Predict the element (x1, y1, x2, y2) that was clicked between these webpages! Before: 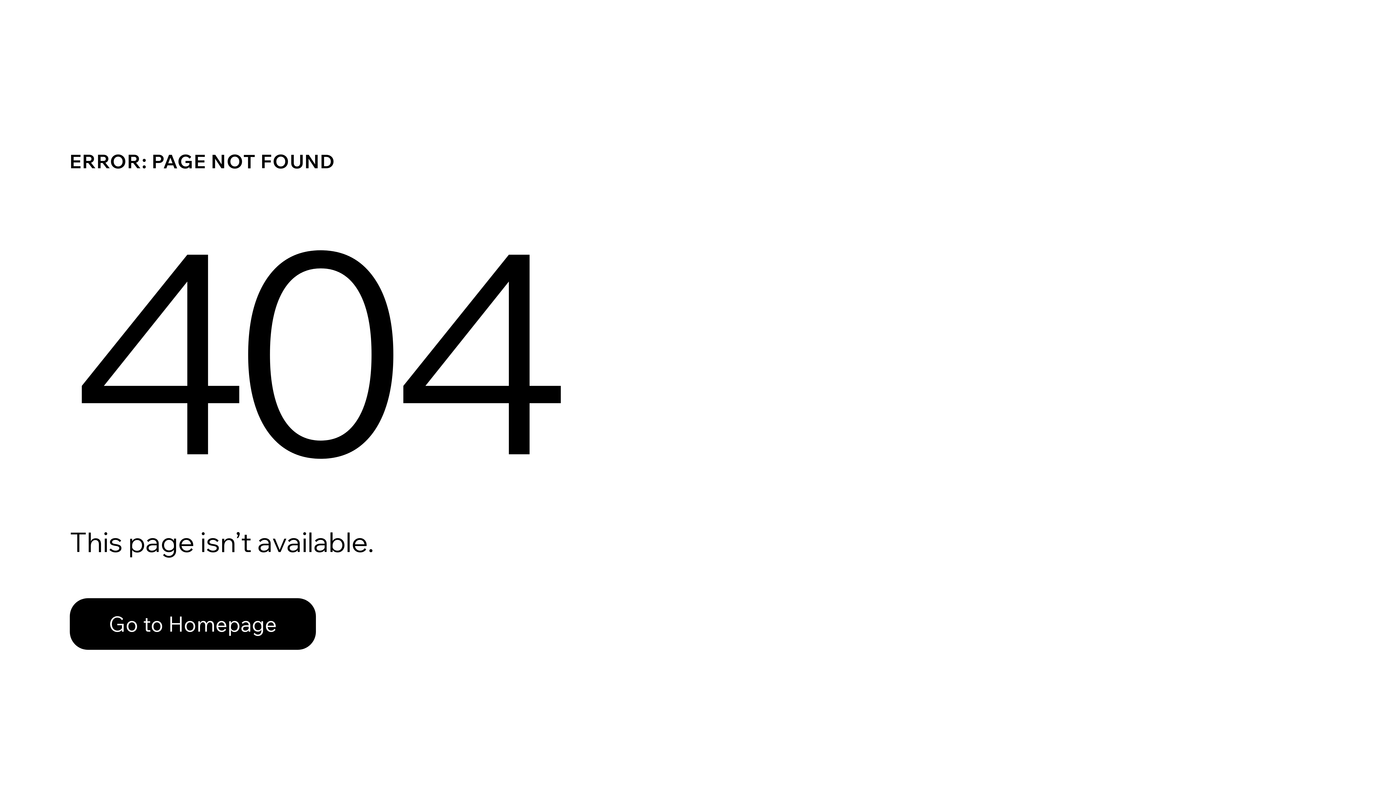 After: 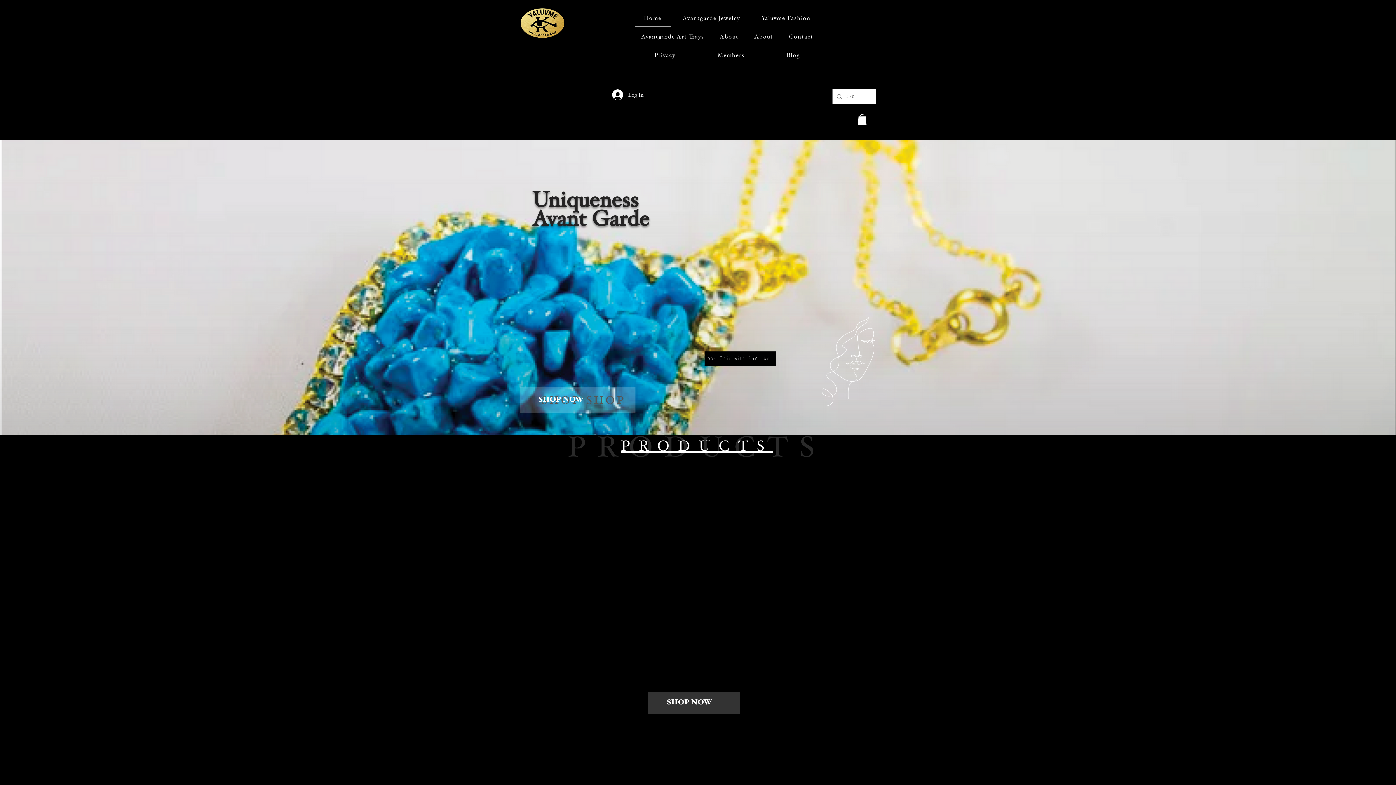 Action: bbox: (69, 598, 316, 650) label: Go to Homepage